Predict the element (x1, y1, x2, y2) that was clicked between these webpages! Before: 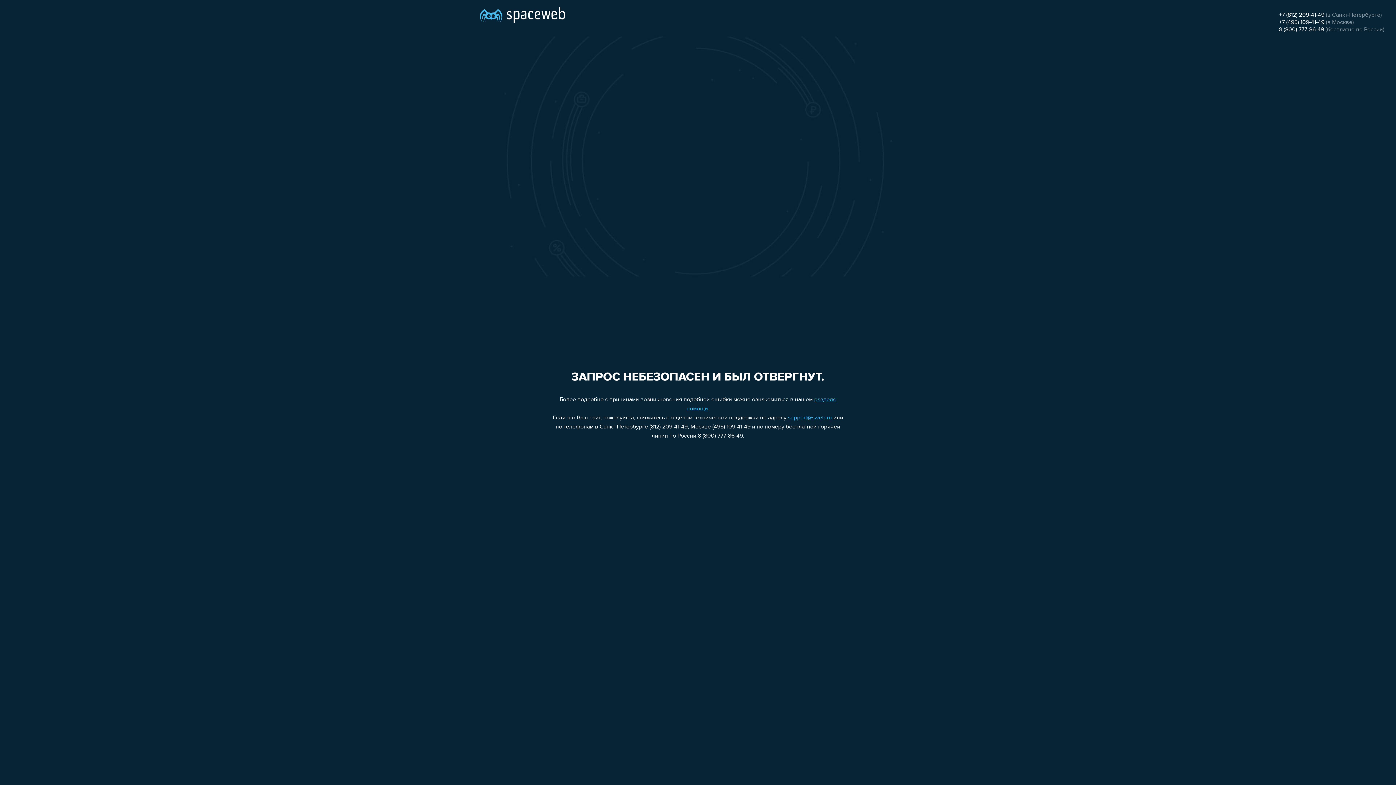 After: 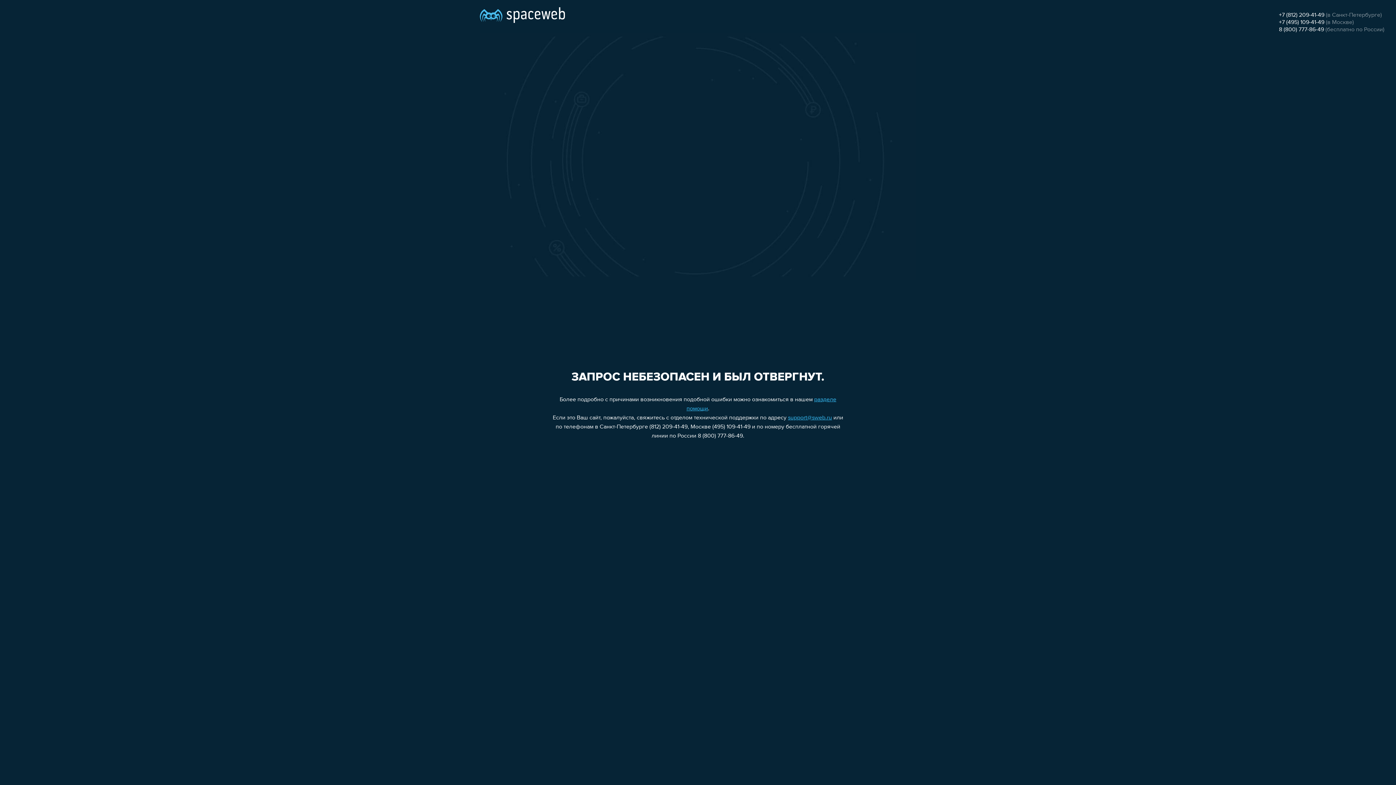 Action: bbox: (788, 415, 832, 421) label: support@sweb.ru